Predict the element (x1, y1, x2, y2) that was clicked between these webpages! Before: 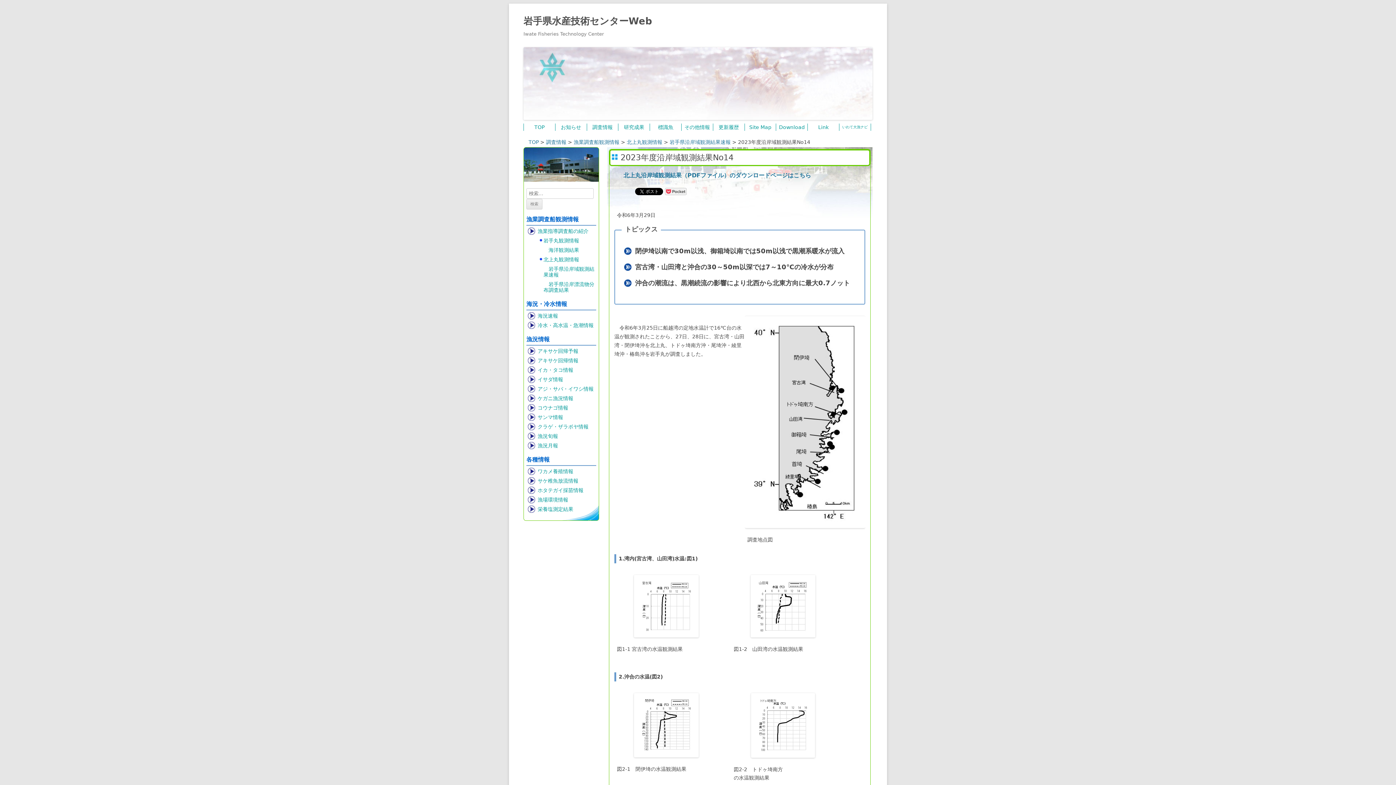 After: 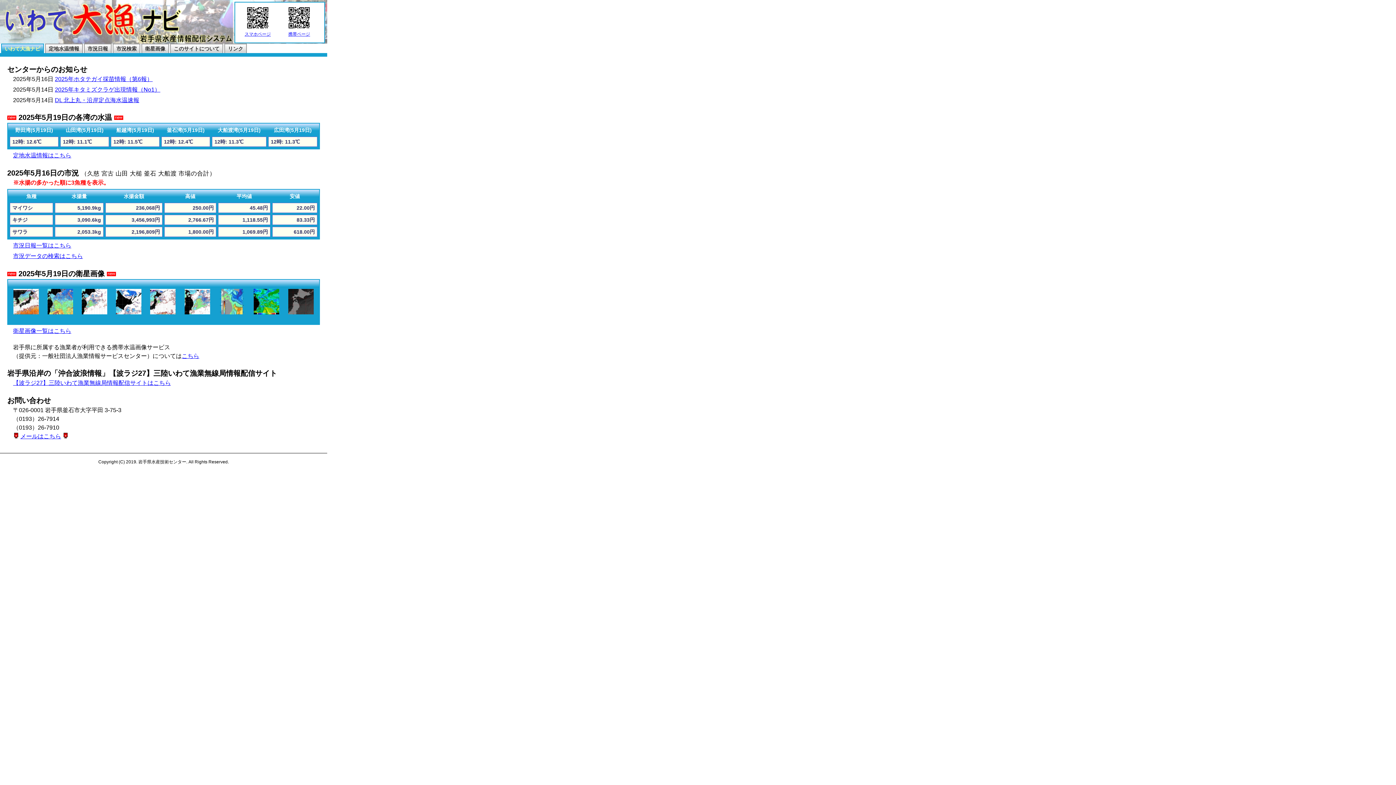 Action: bbox: (839, 123, 870, 130) label: いわて大漁ナビ